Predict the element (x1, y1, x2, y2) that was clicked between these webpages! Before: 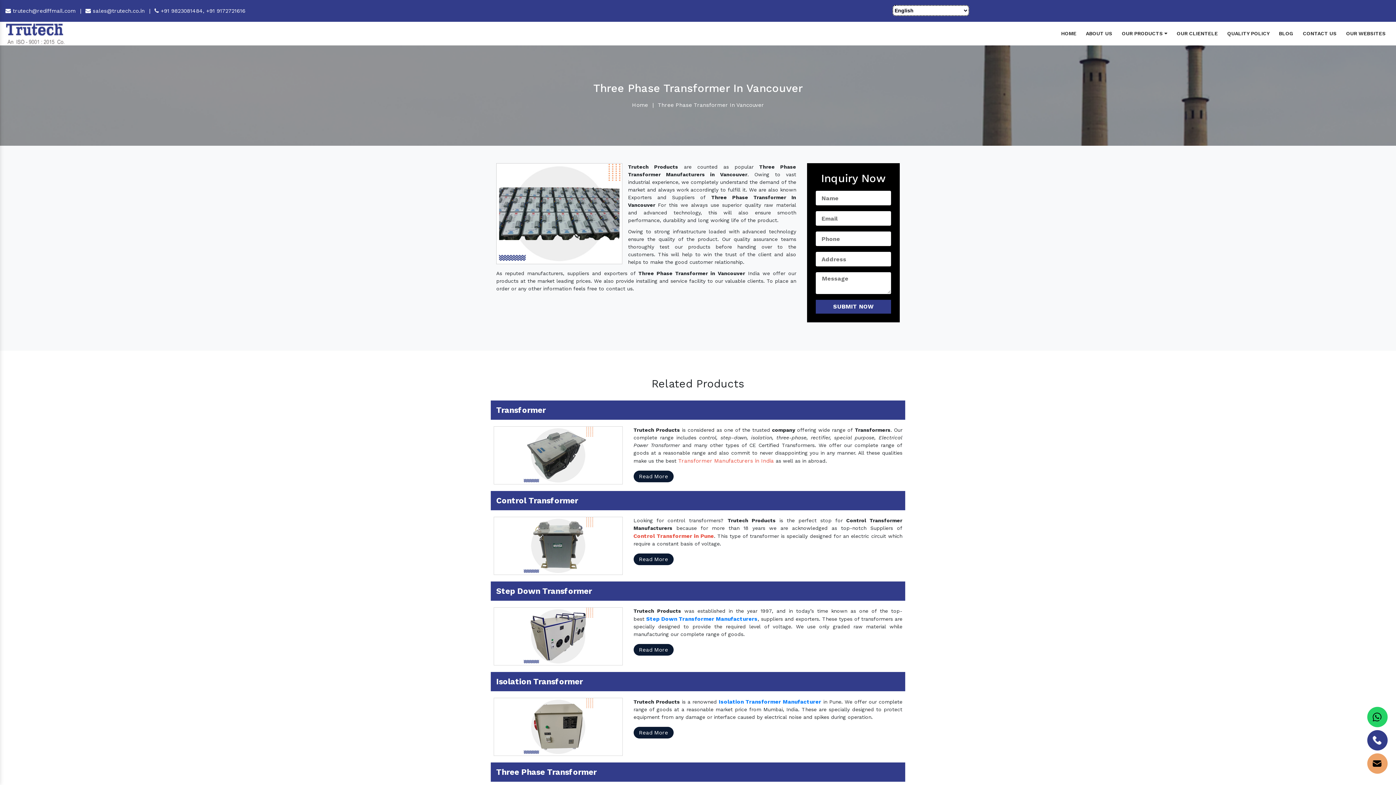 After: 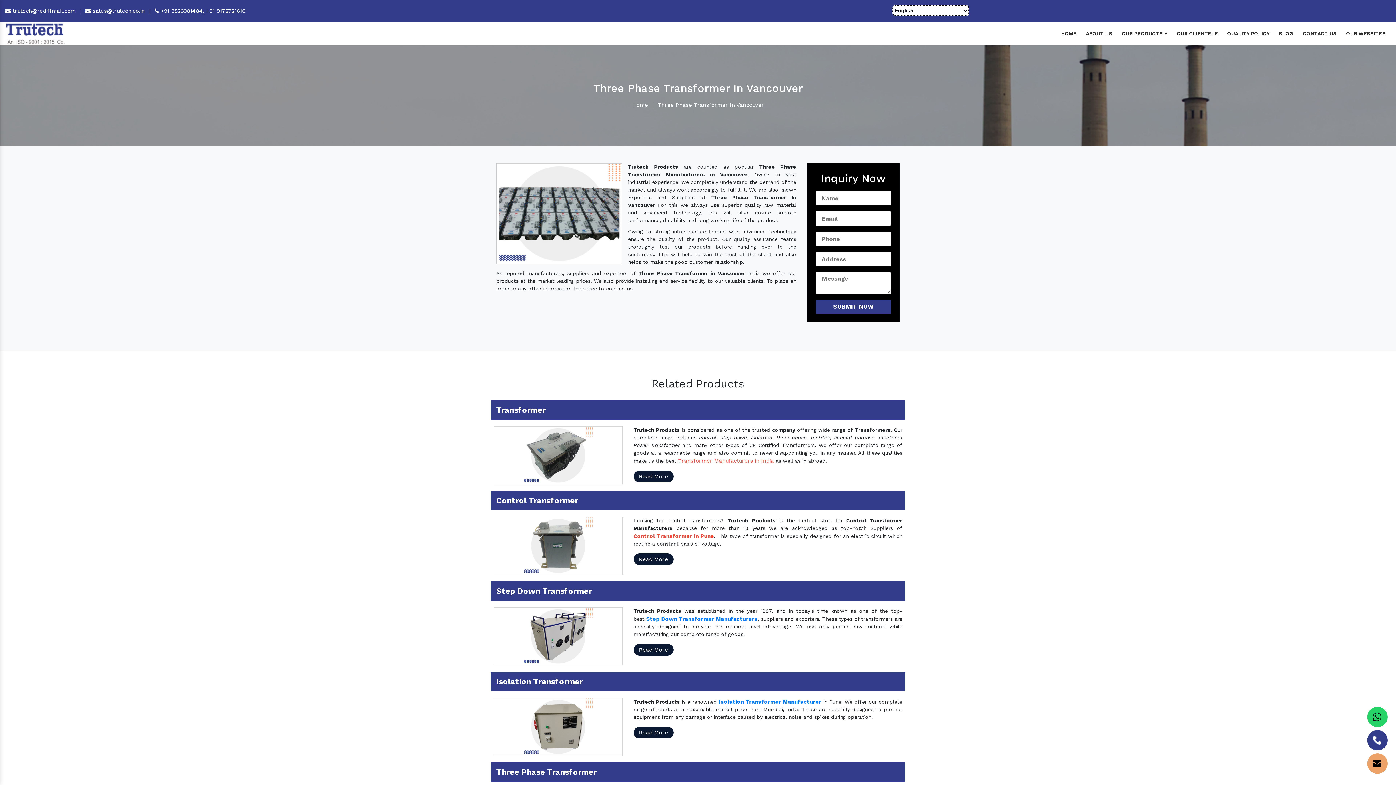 Action: bbox: (154, 7, 206, 14) label:  +91 9823081484, 